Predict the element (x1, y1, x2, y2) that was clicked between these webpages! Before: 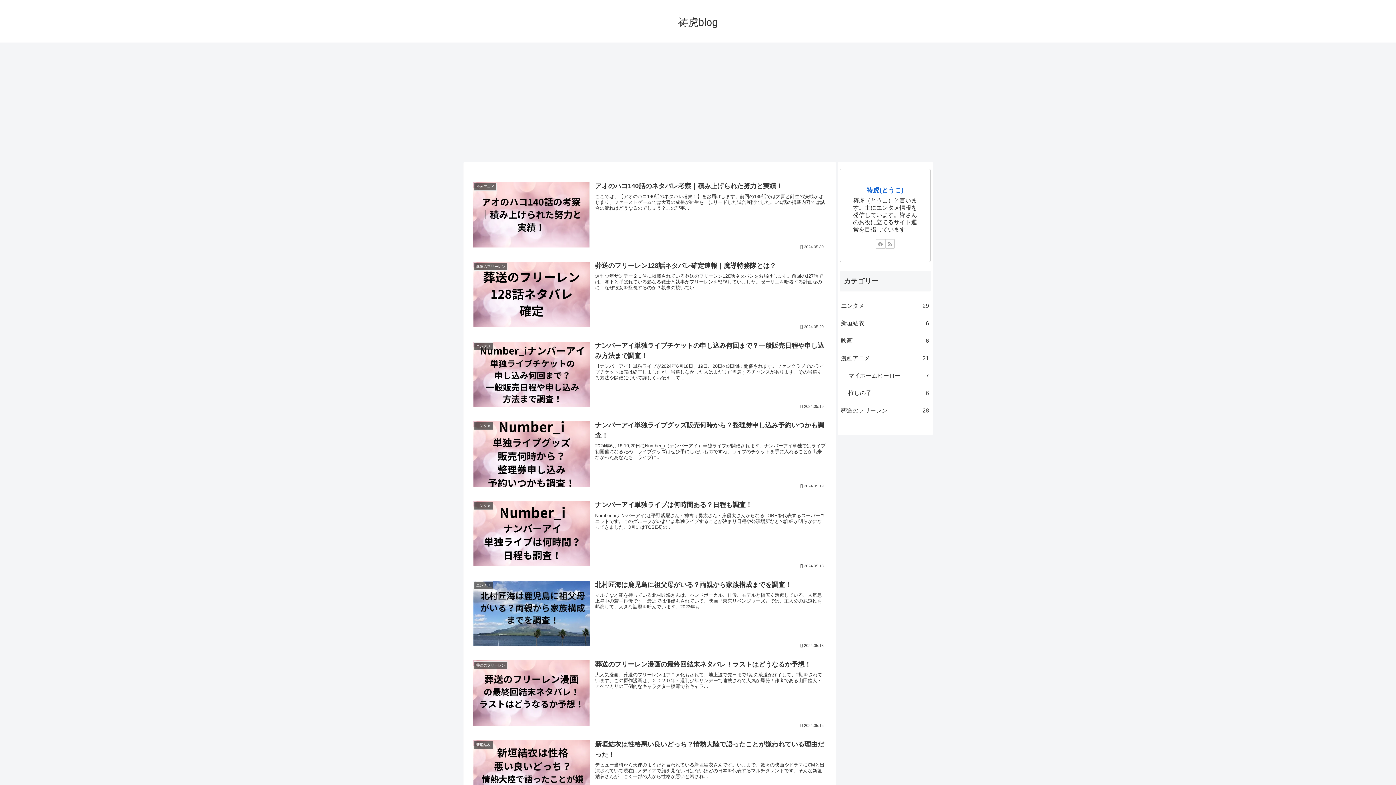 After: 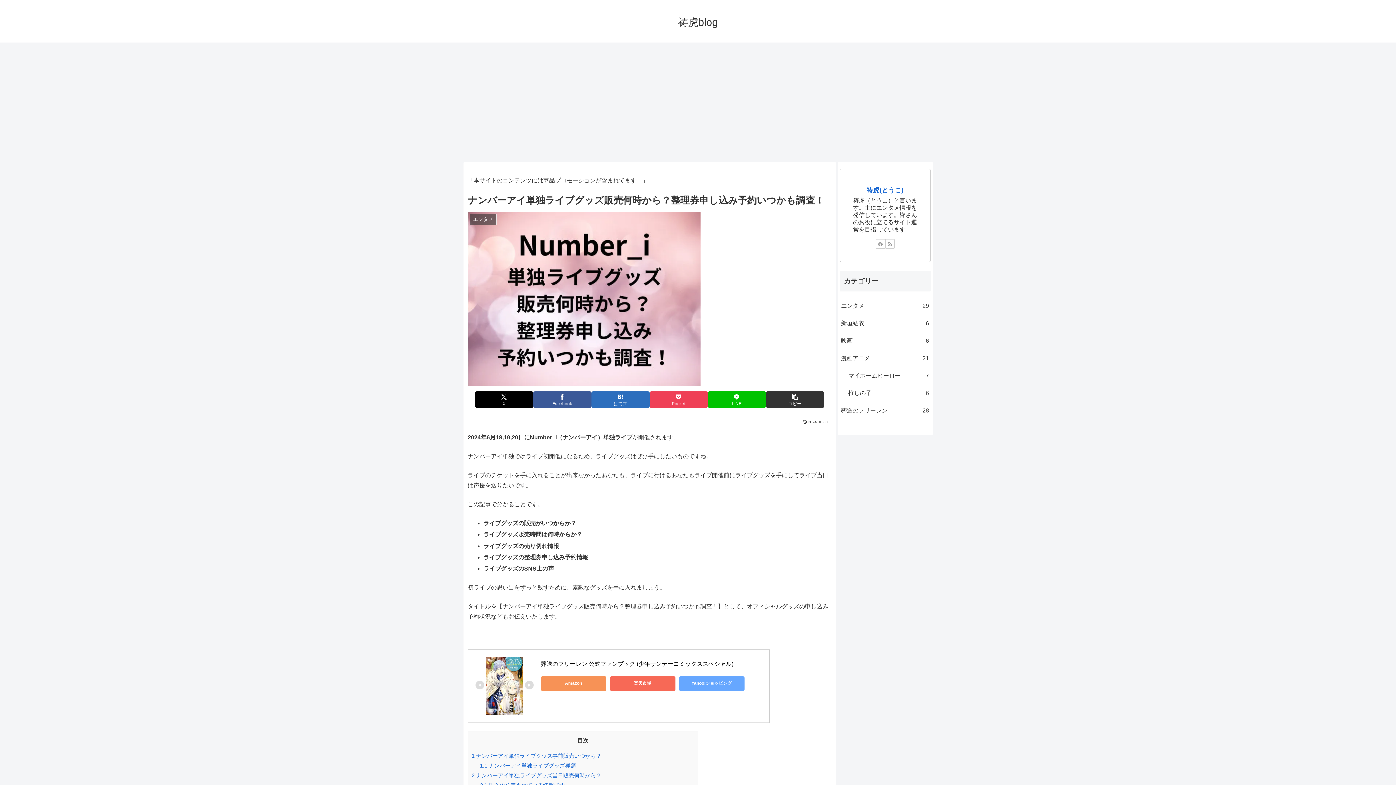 Action: label: エンタメ
ナンバーアイ単独ライブグッズ販売何時から？整理券申し込み予約いつかも調査！
2024年6月18,19,20日にNumber_i（ナンバーアイ）単独ライブが開催されます。ナンバーアイ単独ではライブ初開催になるため、ライブグッズはぜひ手にしたいものですね。ライブのチケットを手に入れることが出来なかったあなたも、ライブに...
2024.05.19 bbox: (467, 414, 831, 494)